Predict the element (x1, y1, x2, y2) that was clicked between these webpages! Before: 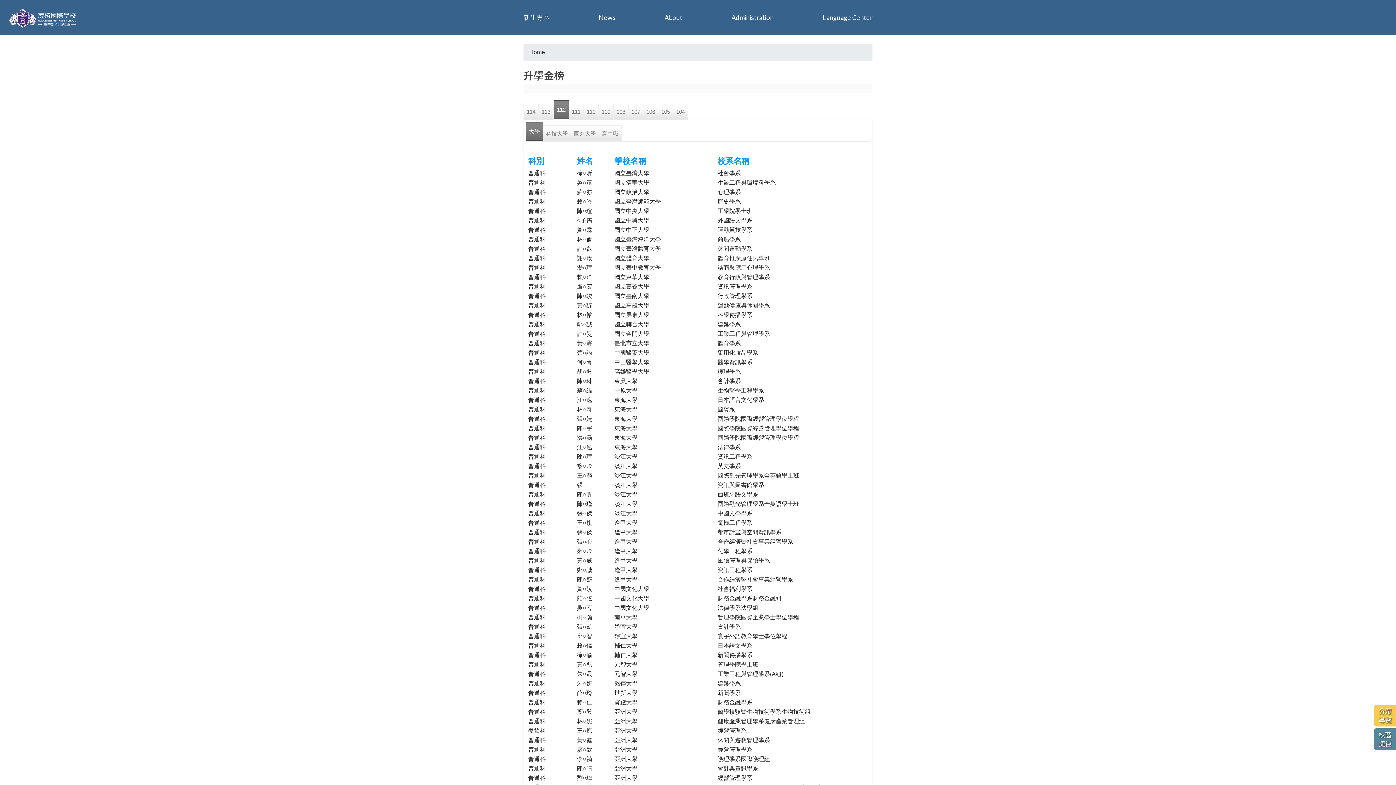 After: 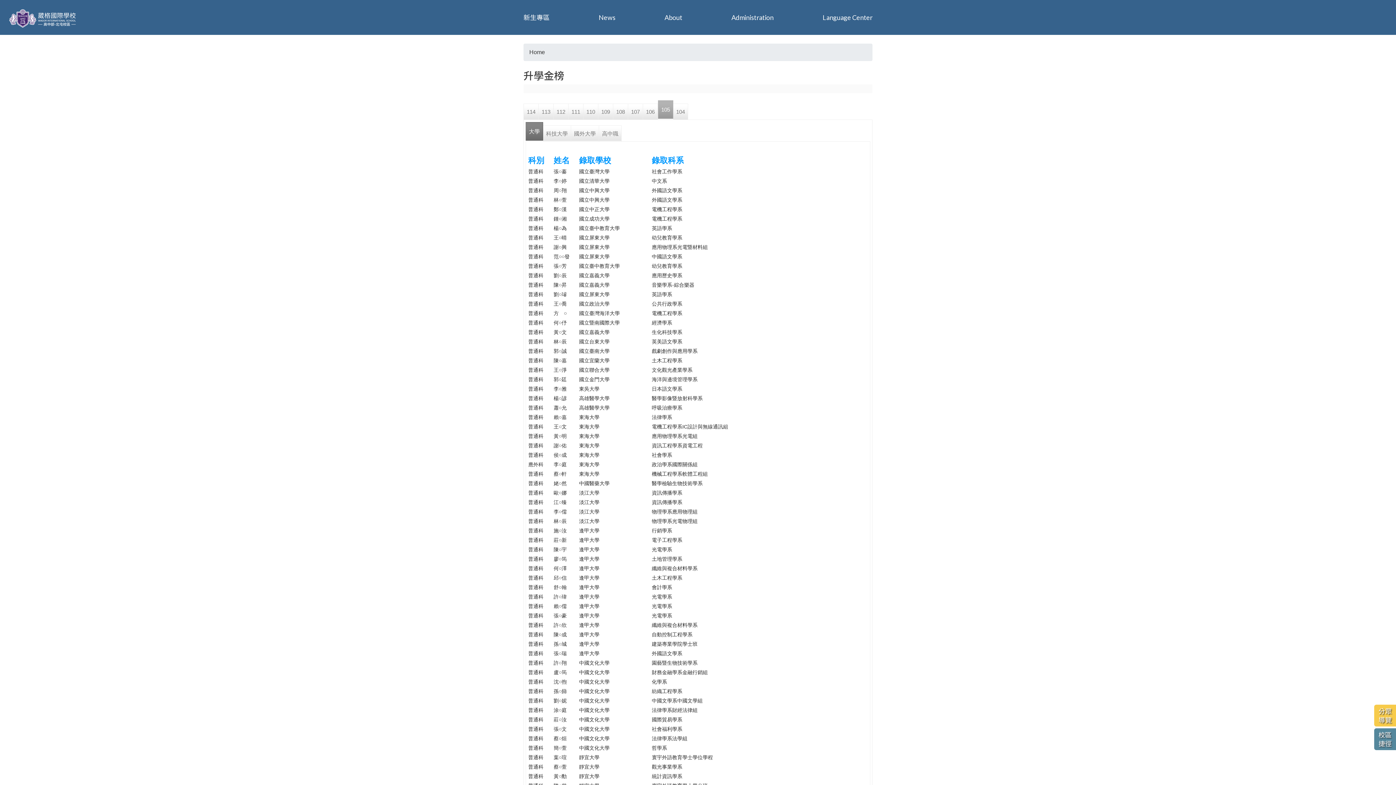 Action: label: 105 bbox: (658, 103, 673, 119)